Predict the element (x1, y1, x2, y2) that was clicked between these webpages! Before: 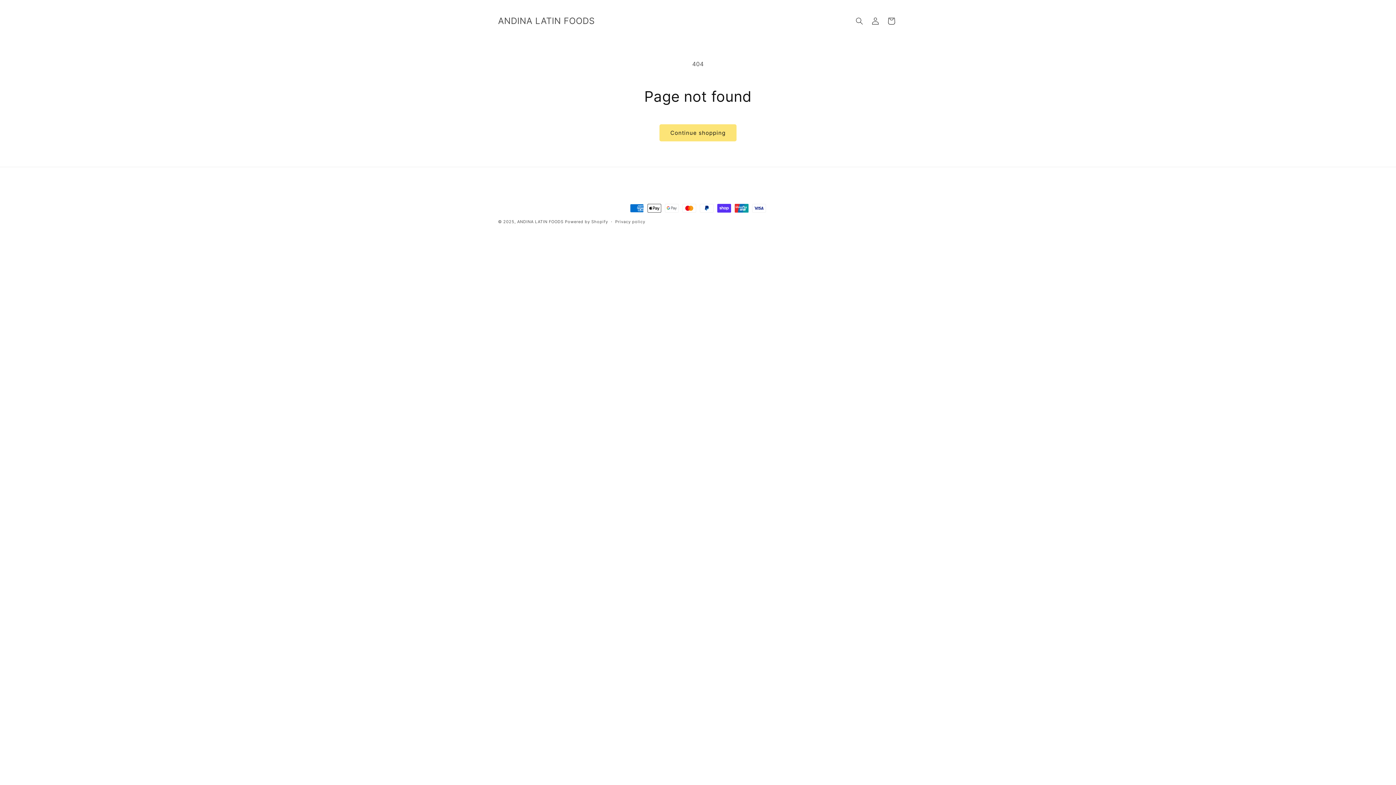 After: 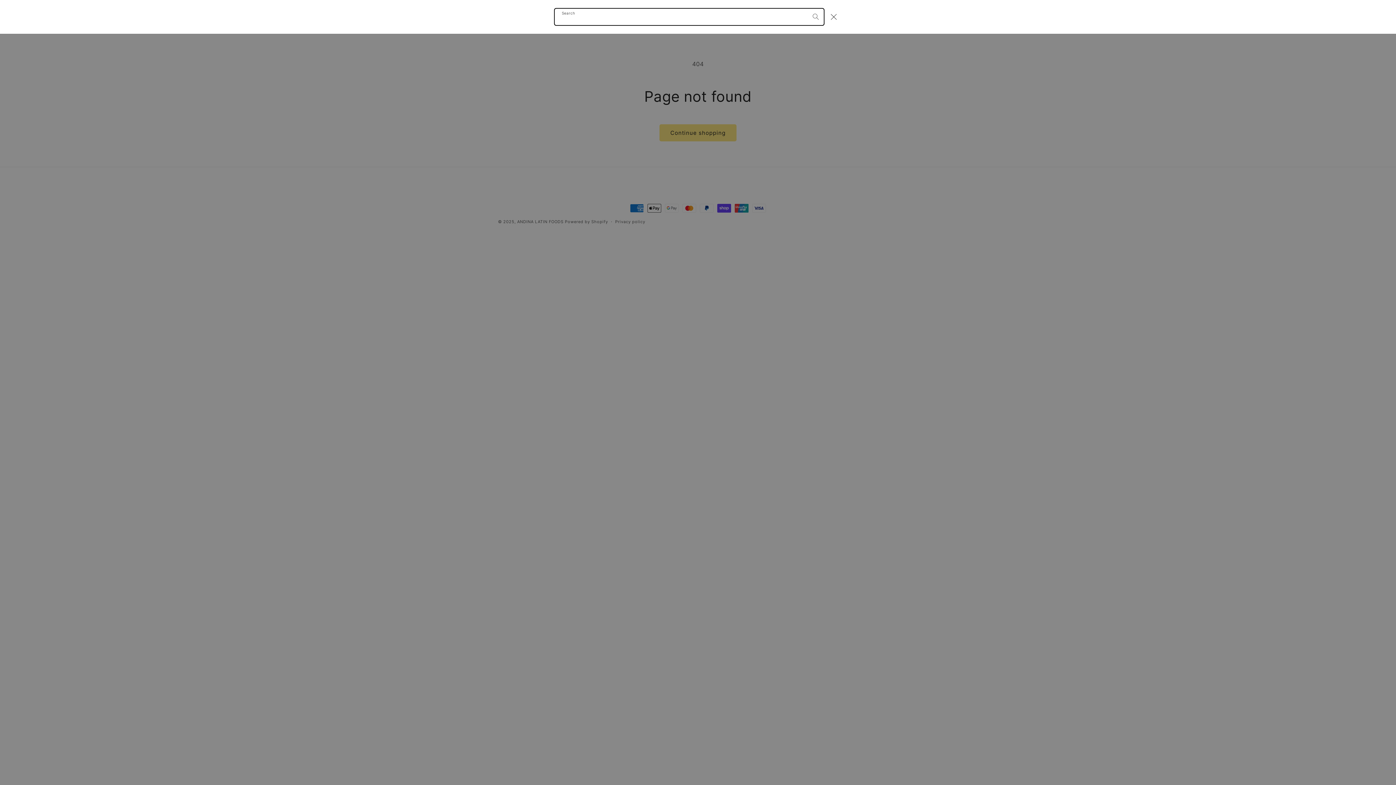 Action: label: Search bbox: (851, 13, 867, 29)